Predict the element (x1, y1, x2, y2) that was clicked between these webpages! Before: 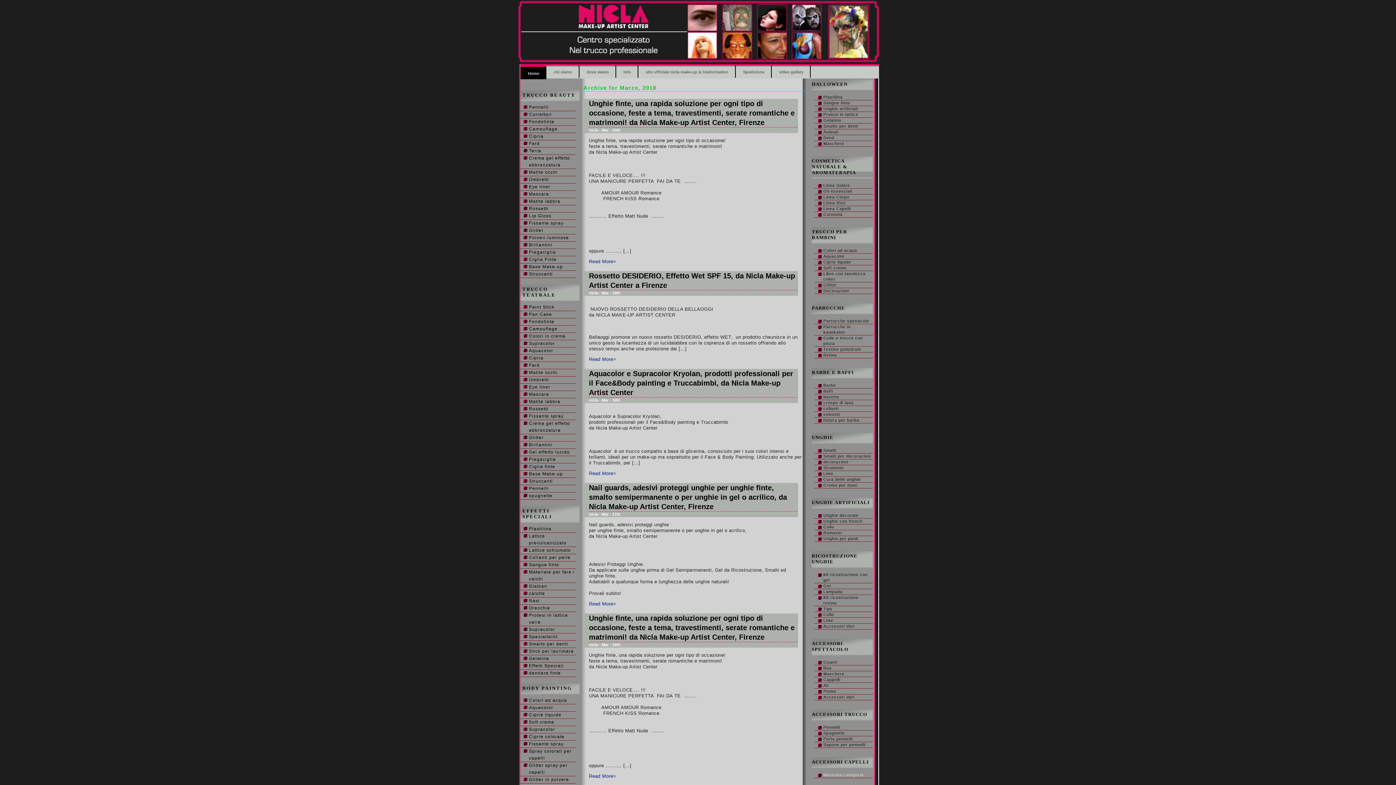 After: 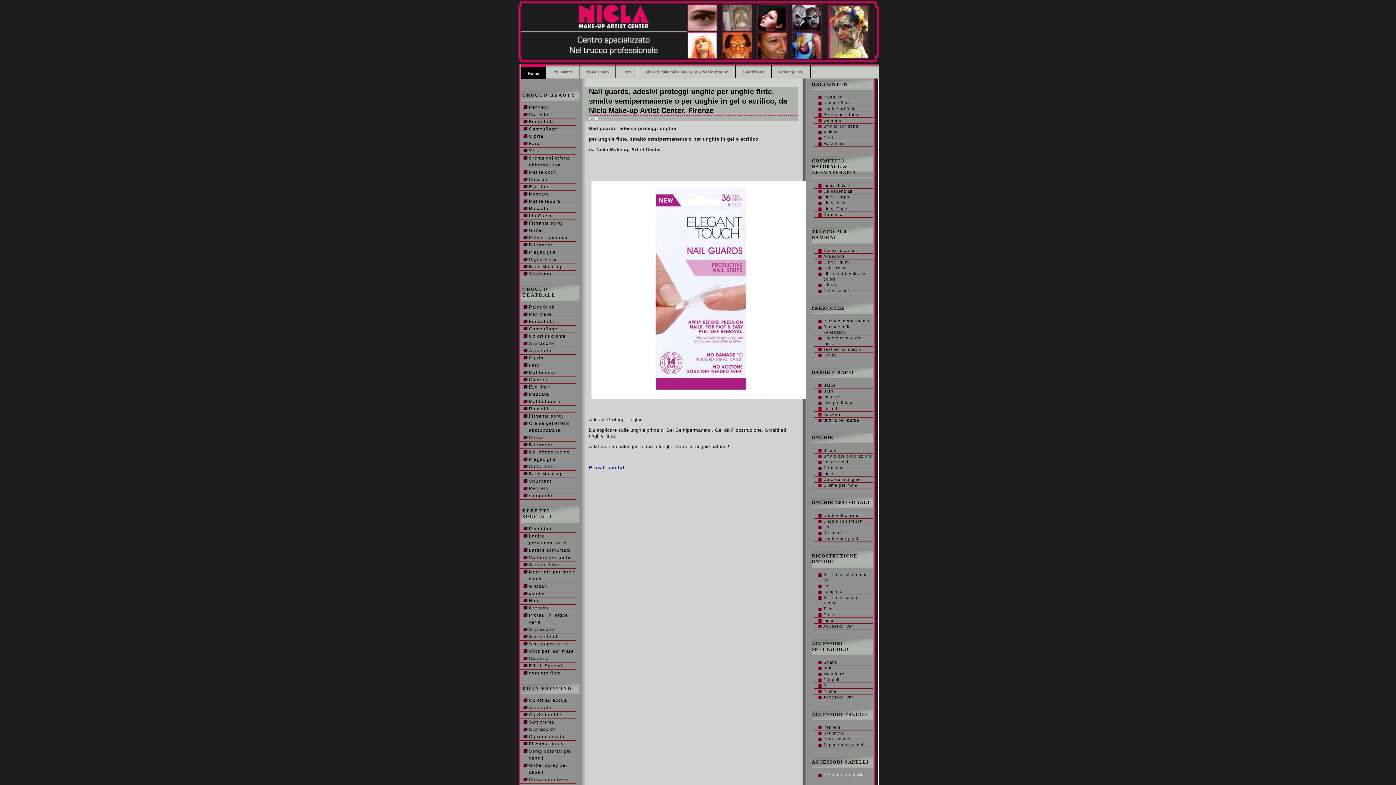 Action: label: Read More> bbox: (589, 601, 616, 606)